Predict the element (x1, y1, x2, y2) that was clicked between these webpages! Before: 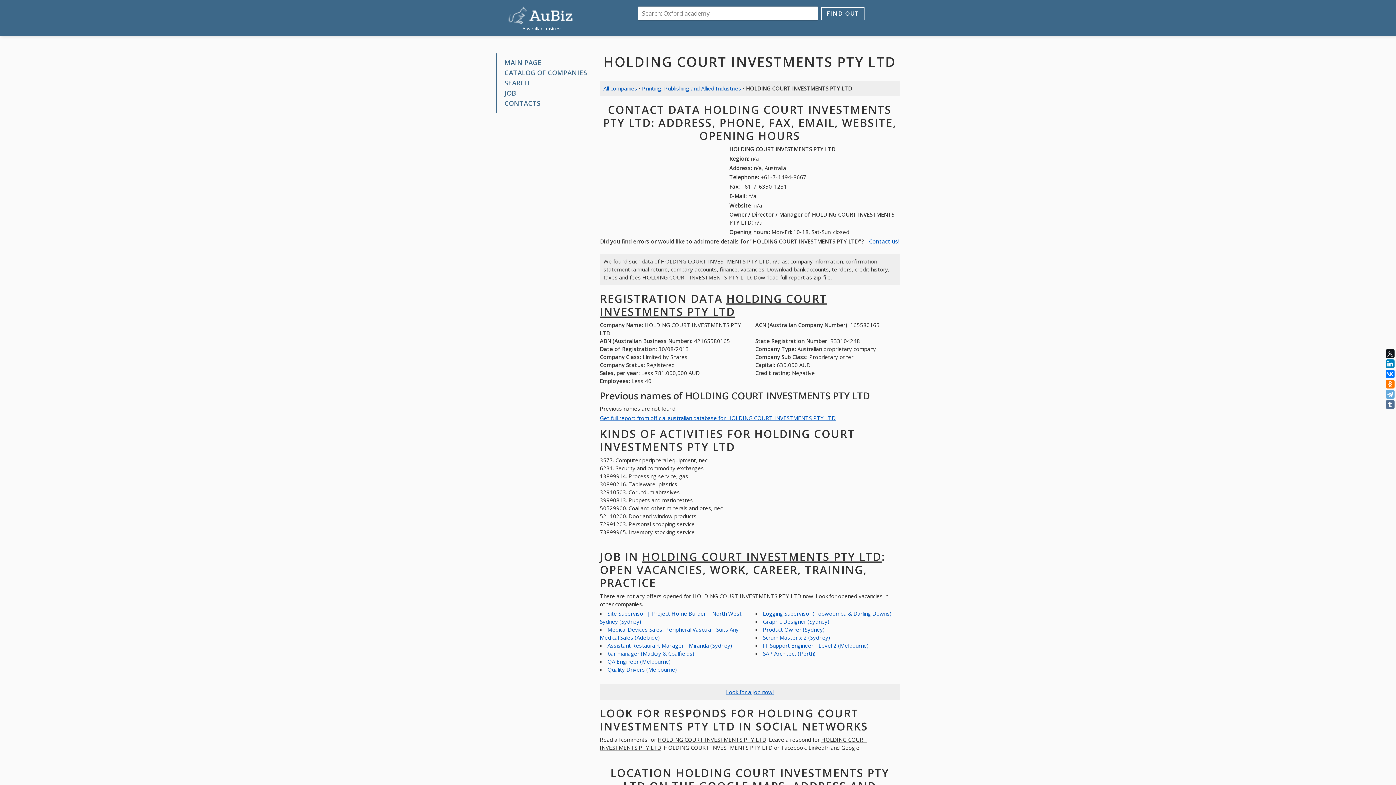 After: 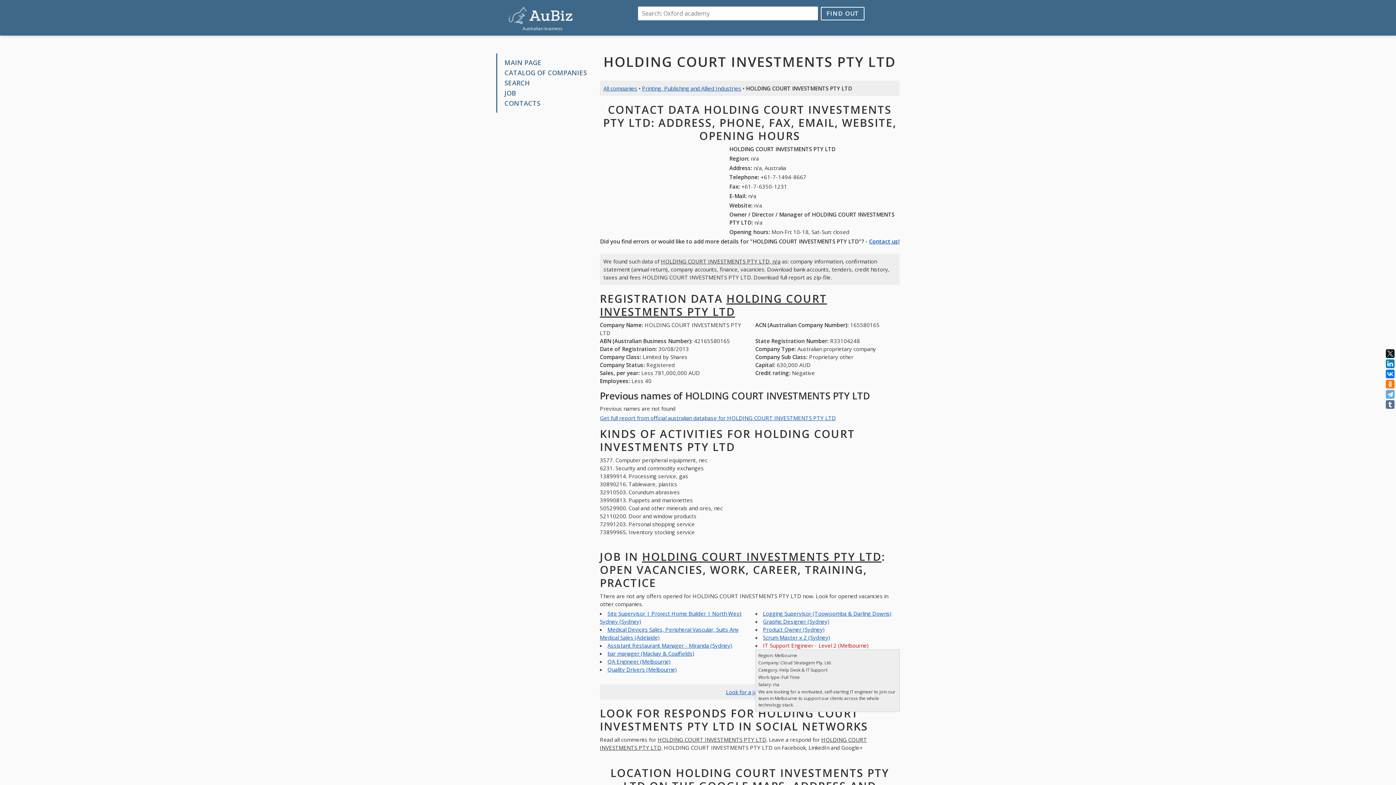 Action: label: IT Support Engineer - Level 2 (Melbourne) bbox: (763, 642, 868, 649)